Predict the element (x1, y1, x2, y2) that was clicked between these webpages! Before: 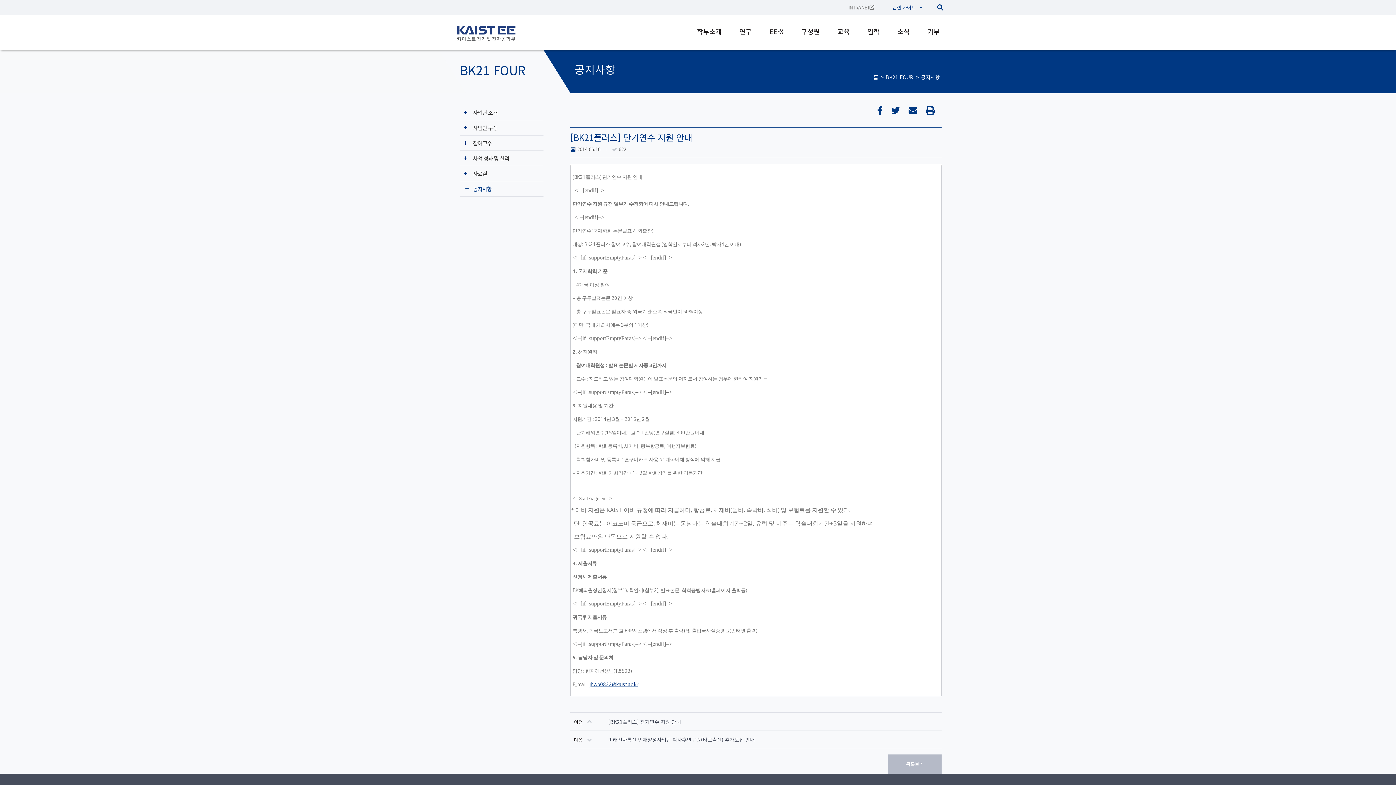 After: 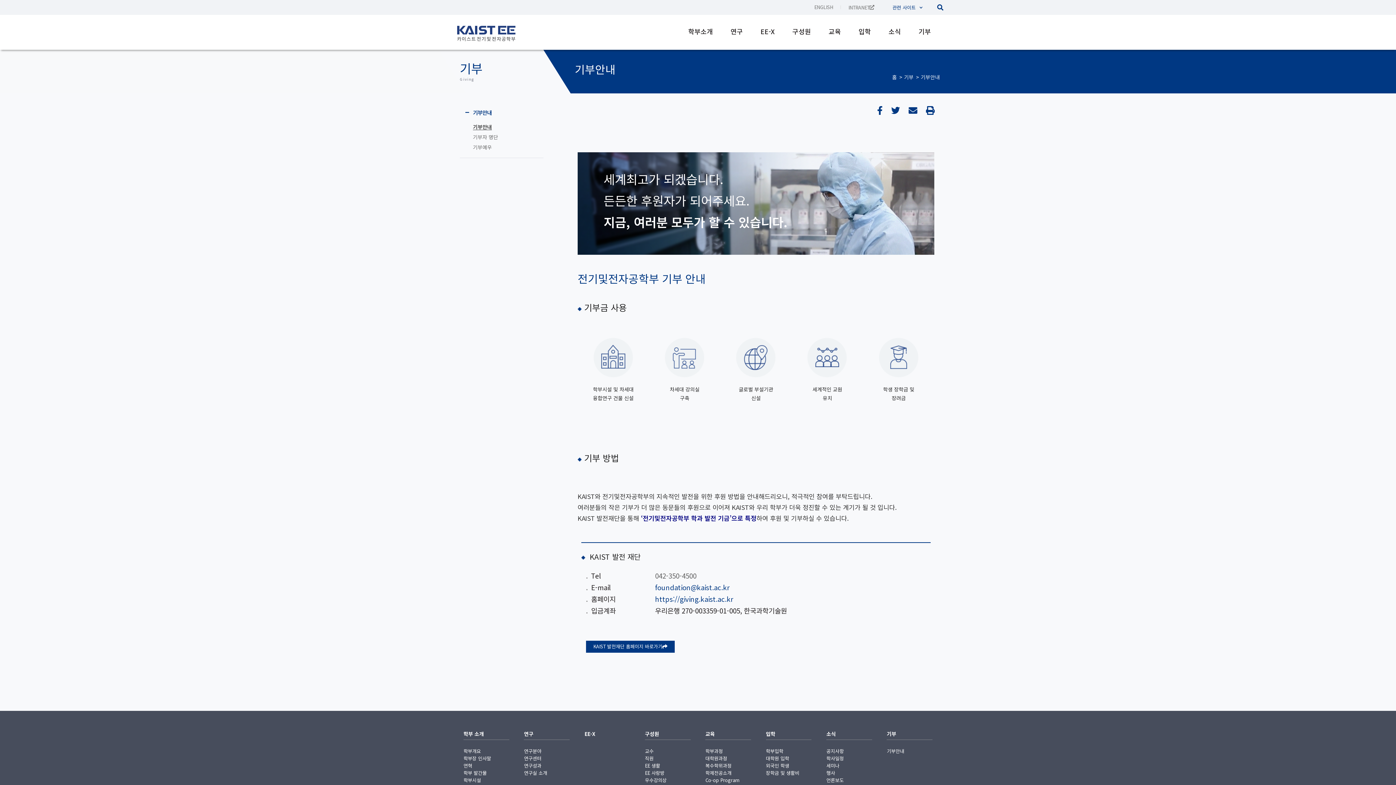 Action: bbox: (927, 20, 940, 42) label: 기부